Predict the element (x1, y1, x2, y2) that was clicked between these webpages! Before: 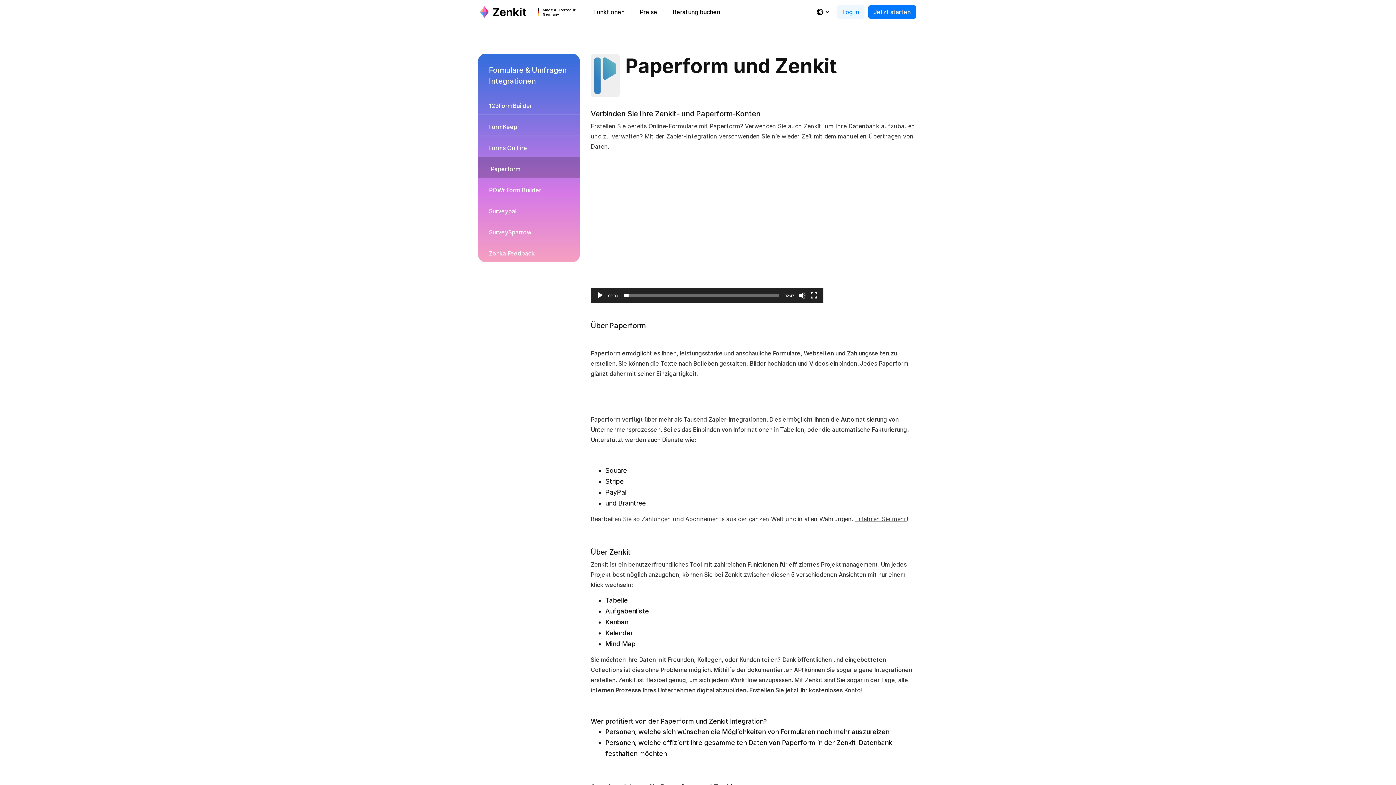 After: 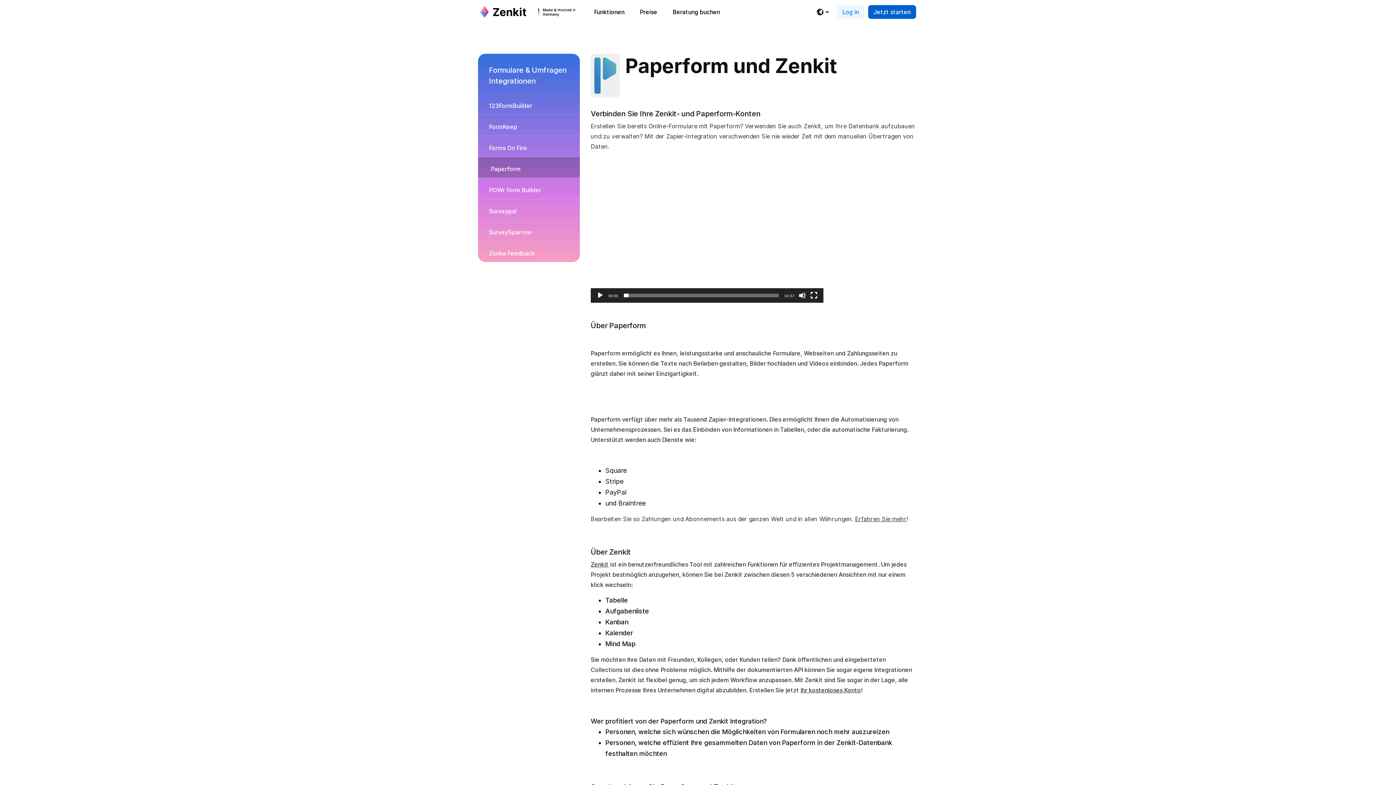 Action: label: Jetzt starten bbox: (868, 5, 916, 18)